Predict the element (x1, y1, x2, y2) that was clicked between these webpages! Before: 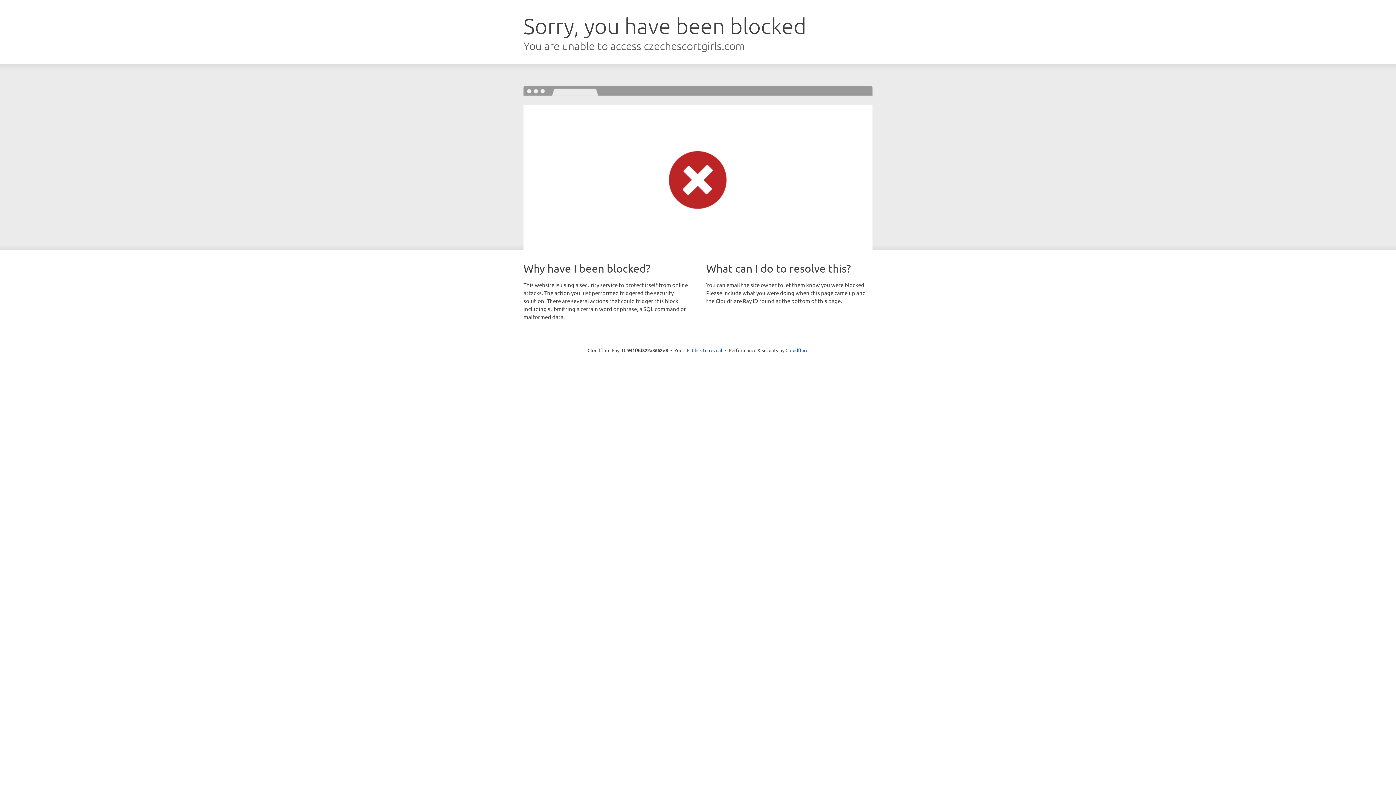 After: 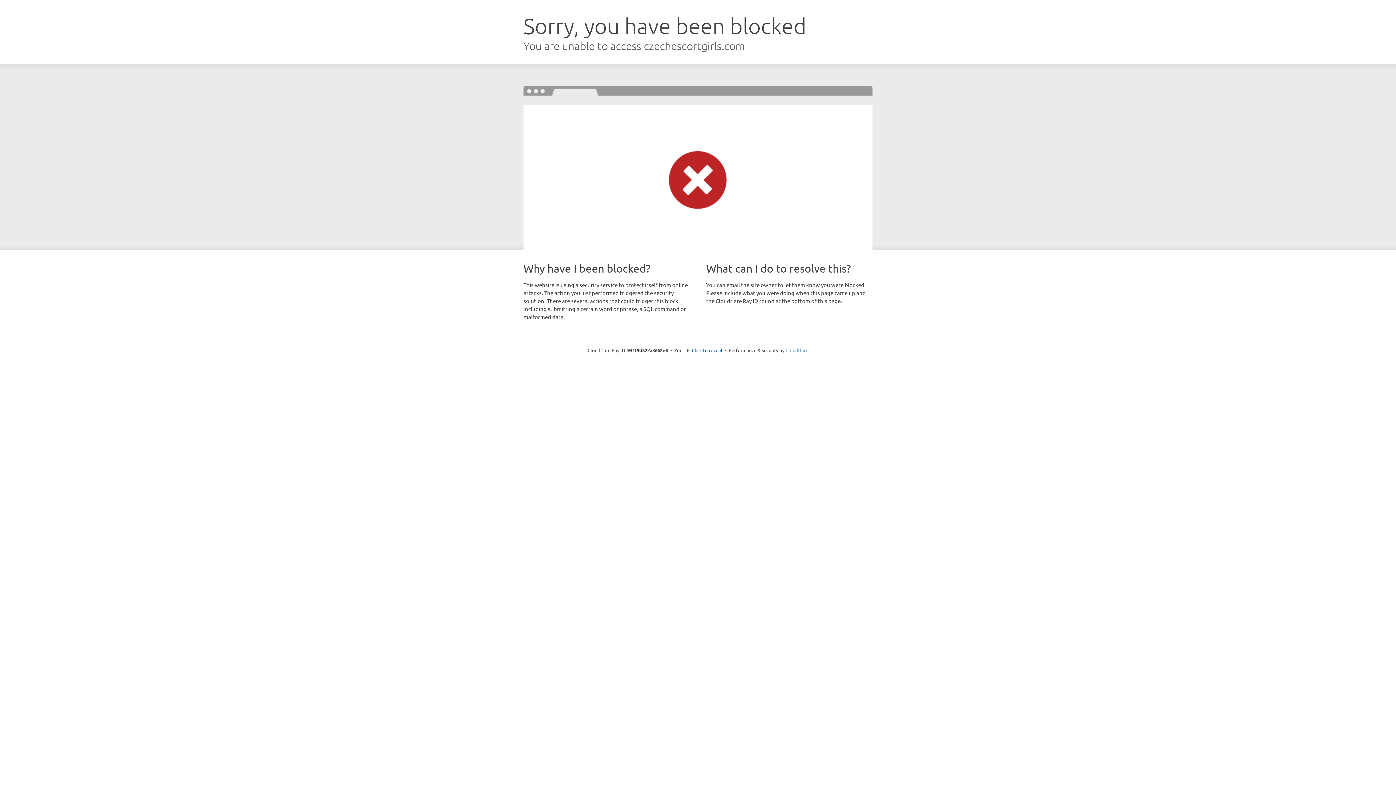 Action: bbox: (785, 347, 808, 353) label: Cloudflare